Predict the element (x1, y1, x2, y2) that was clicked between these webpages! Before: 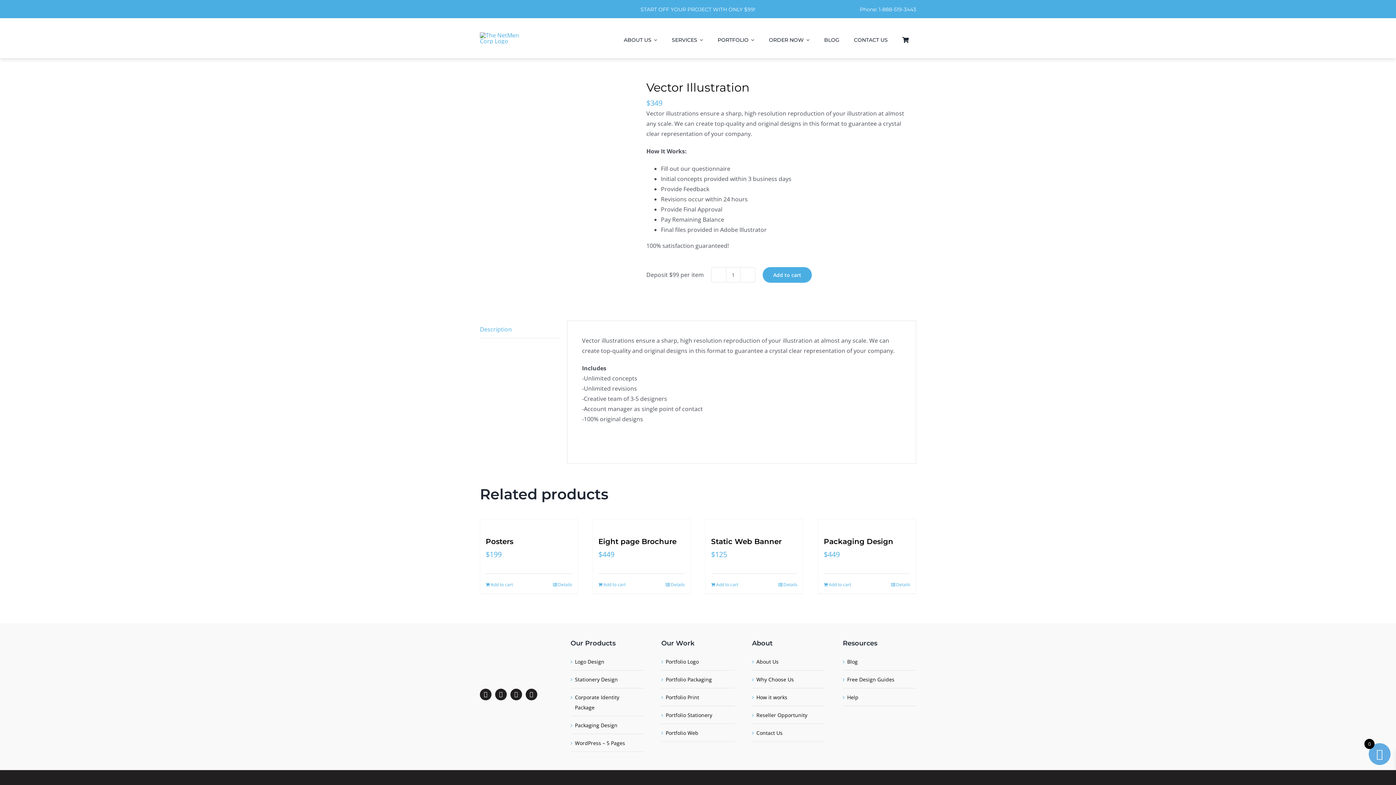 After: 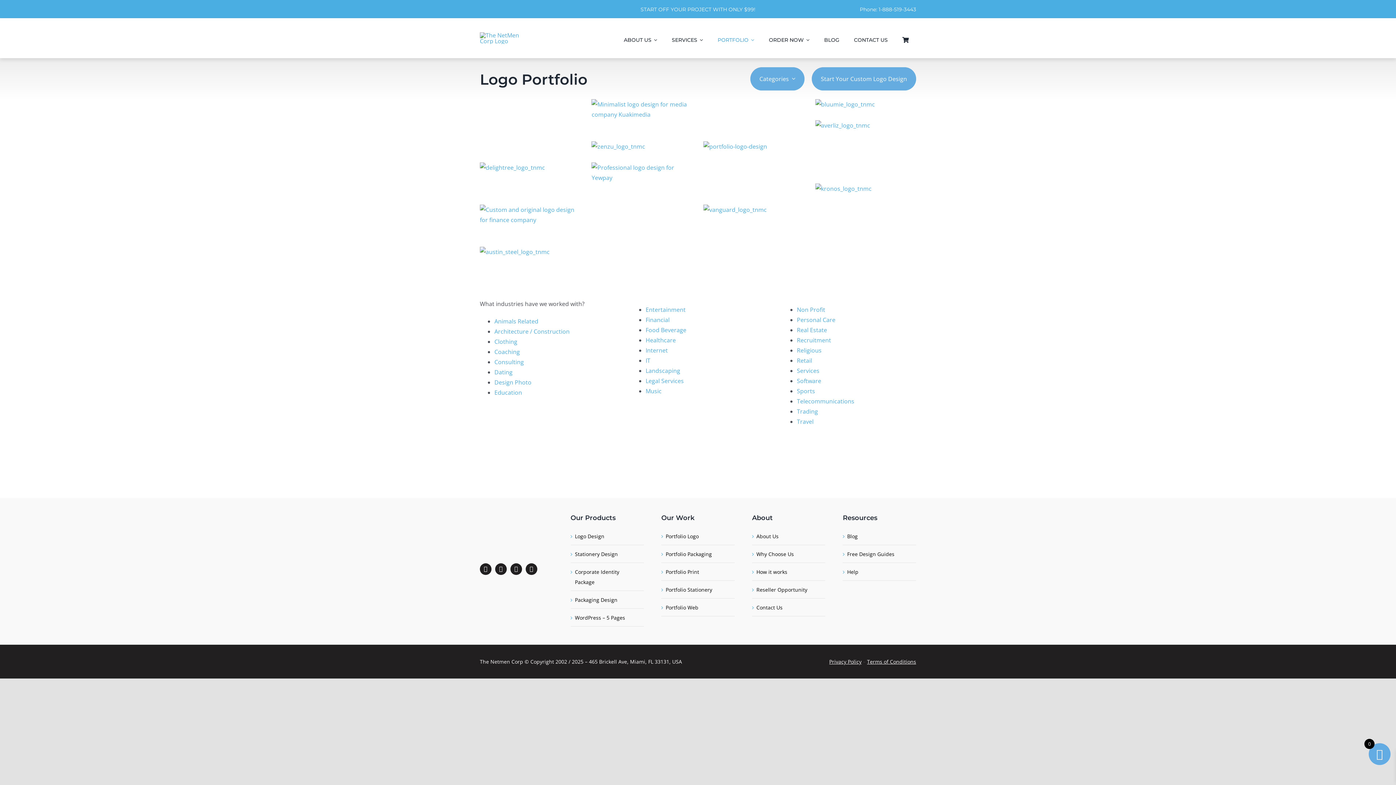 Action: label: Portfolio Logo bbox: (665, 658, 698, 665)